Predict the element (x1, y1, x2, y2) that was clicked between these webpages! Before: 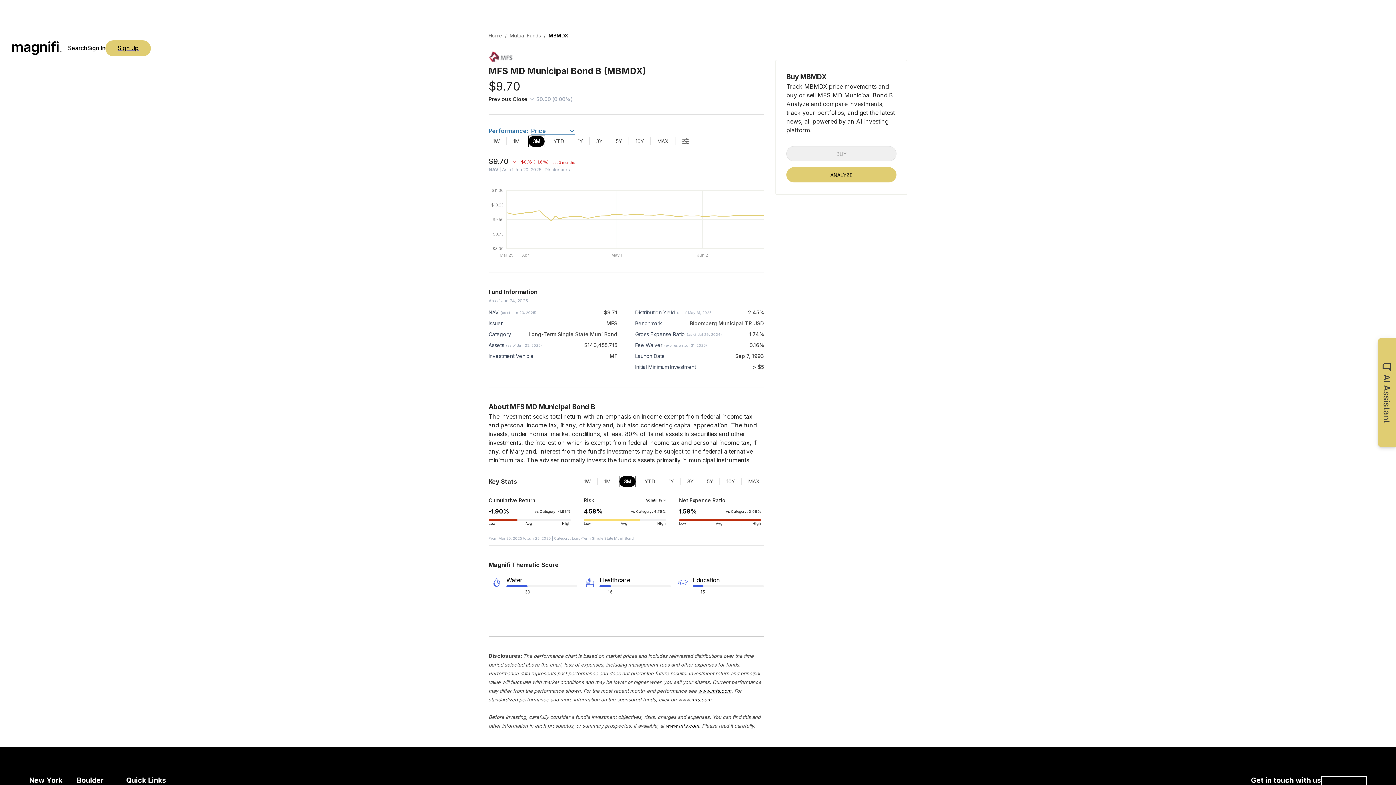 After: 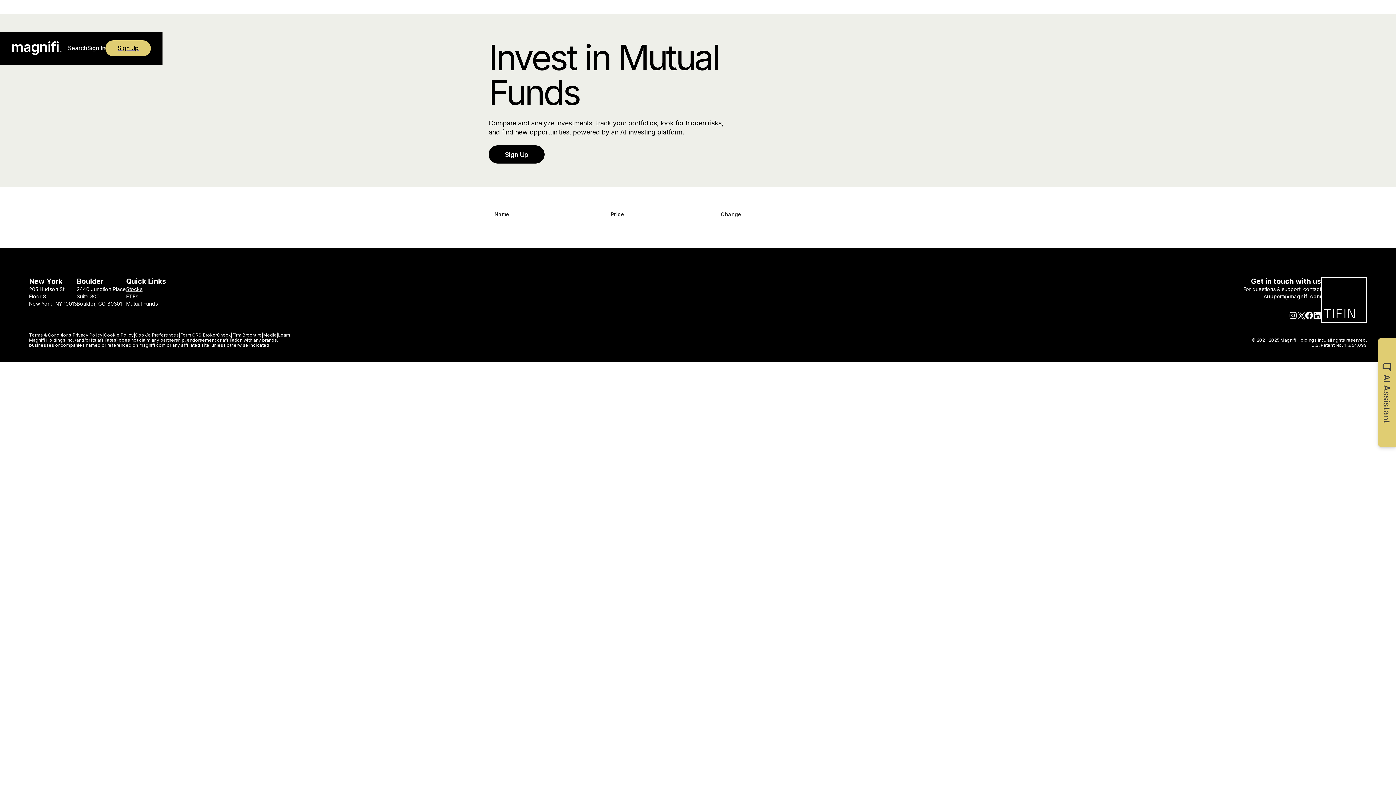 Action: bbox: (509, 32, 541, 38) label: Mutual Funds